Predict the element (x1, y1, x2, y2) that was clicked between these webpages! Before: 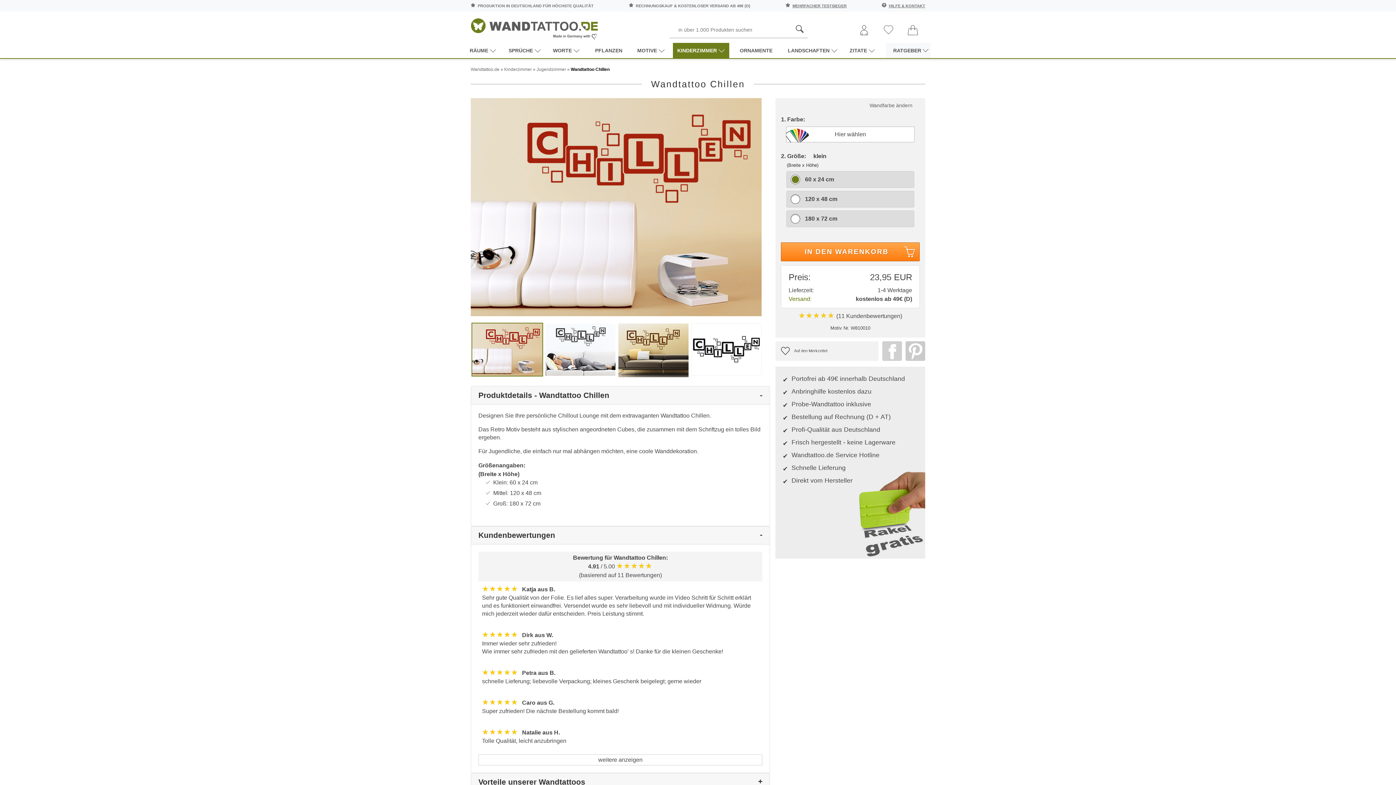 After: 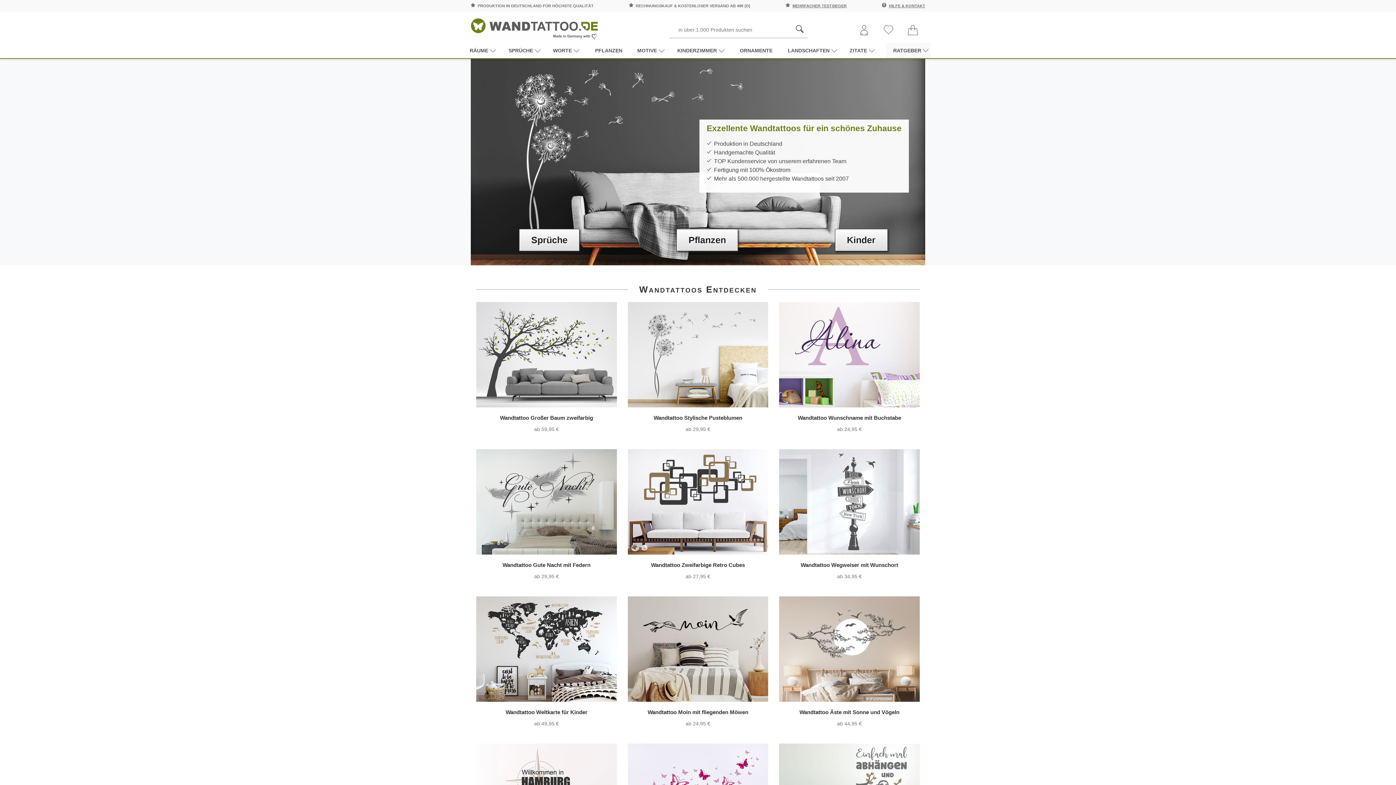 Action: bbox: (470, 66, 500, 71) label: Wandtattoo.de 